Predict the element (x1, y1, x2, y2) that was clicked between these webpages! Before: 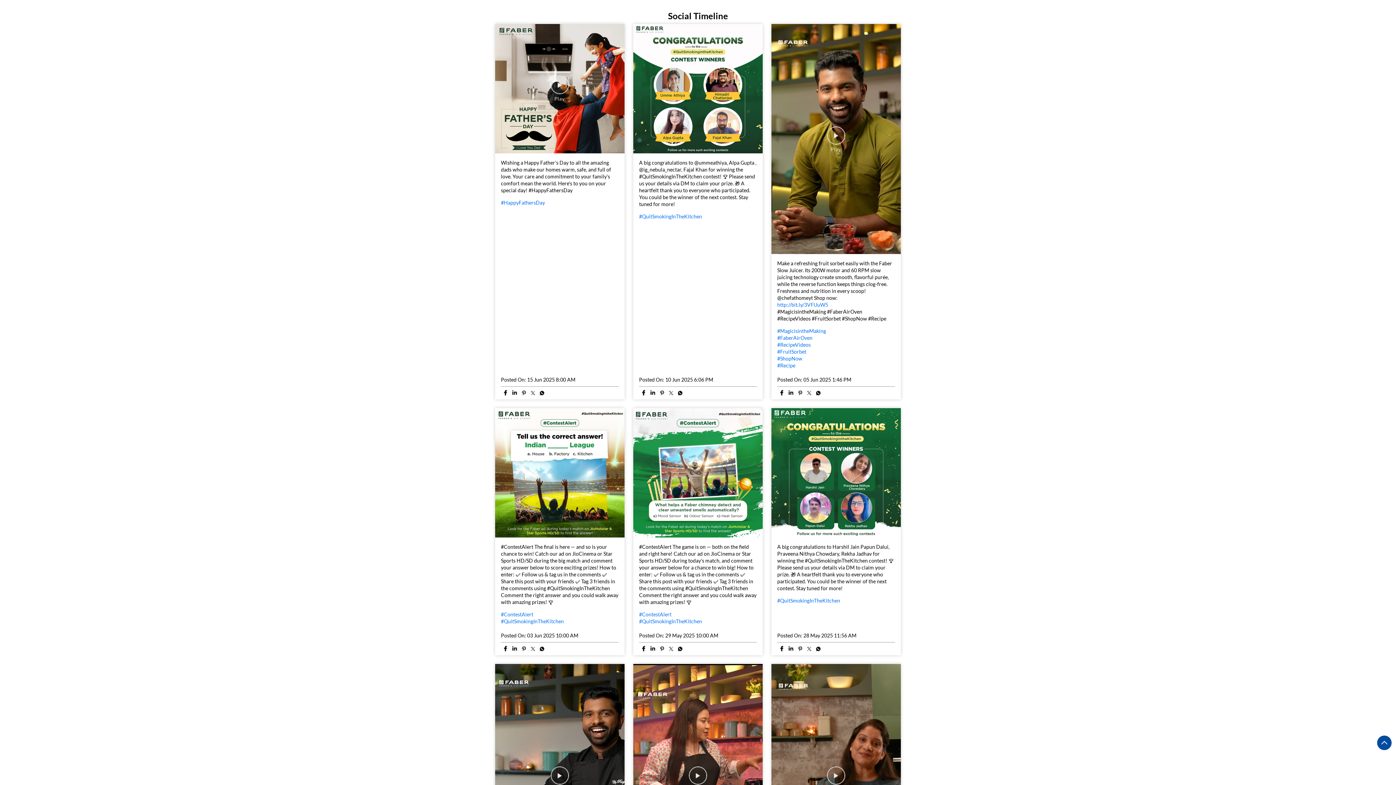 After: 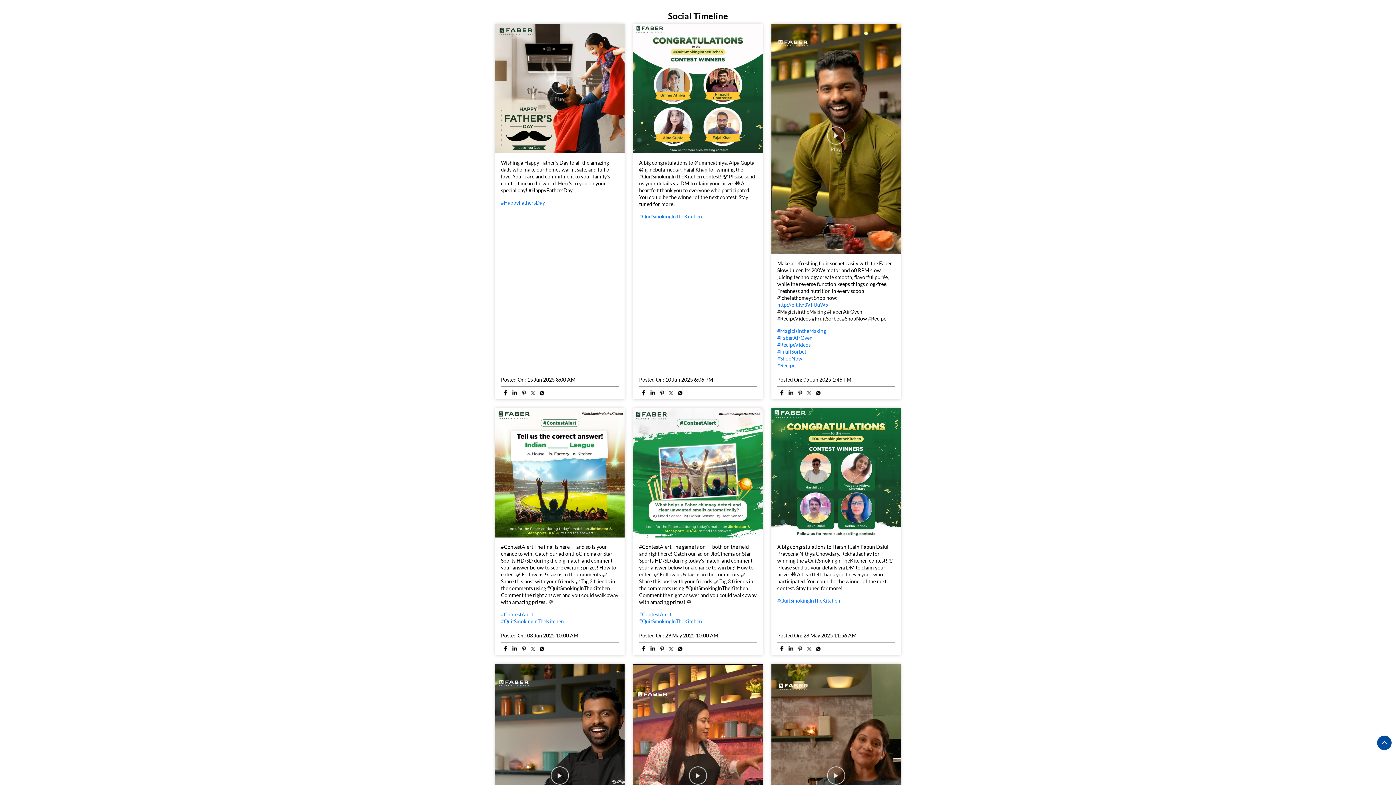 Action: label: http://bit.ly/3VFUuW5 bbox: (777, 200, 895, 207)